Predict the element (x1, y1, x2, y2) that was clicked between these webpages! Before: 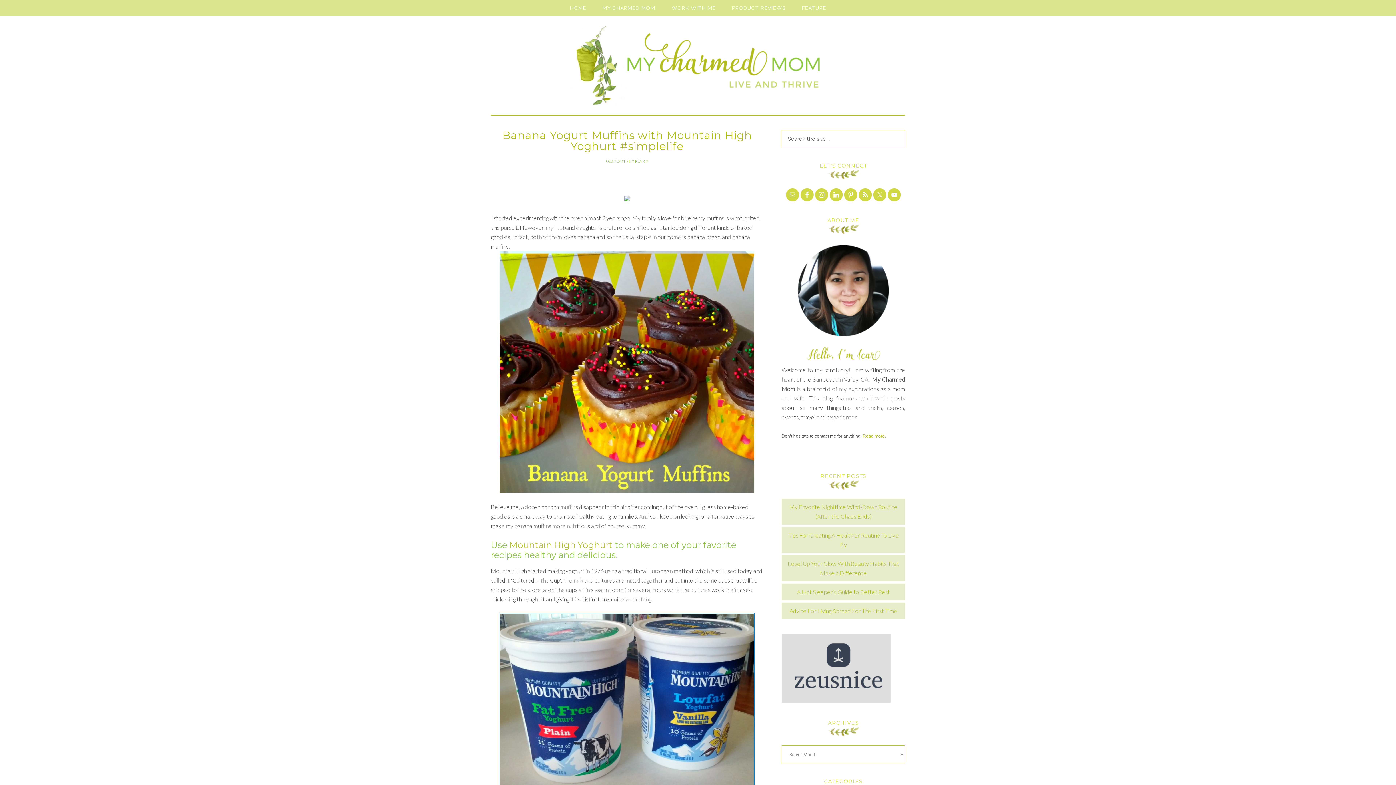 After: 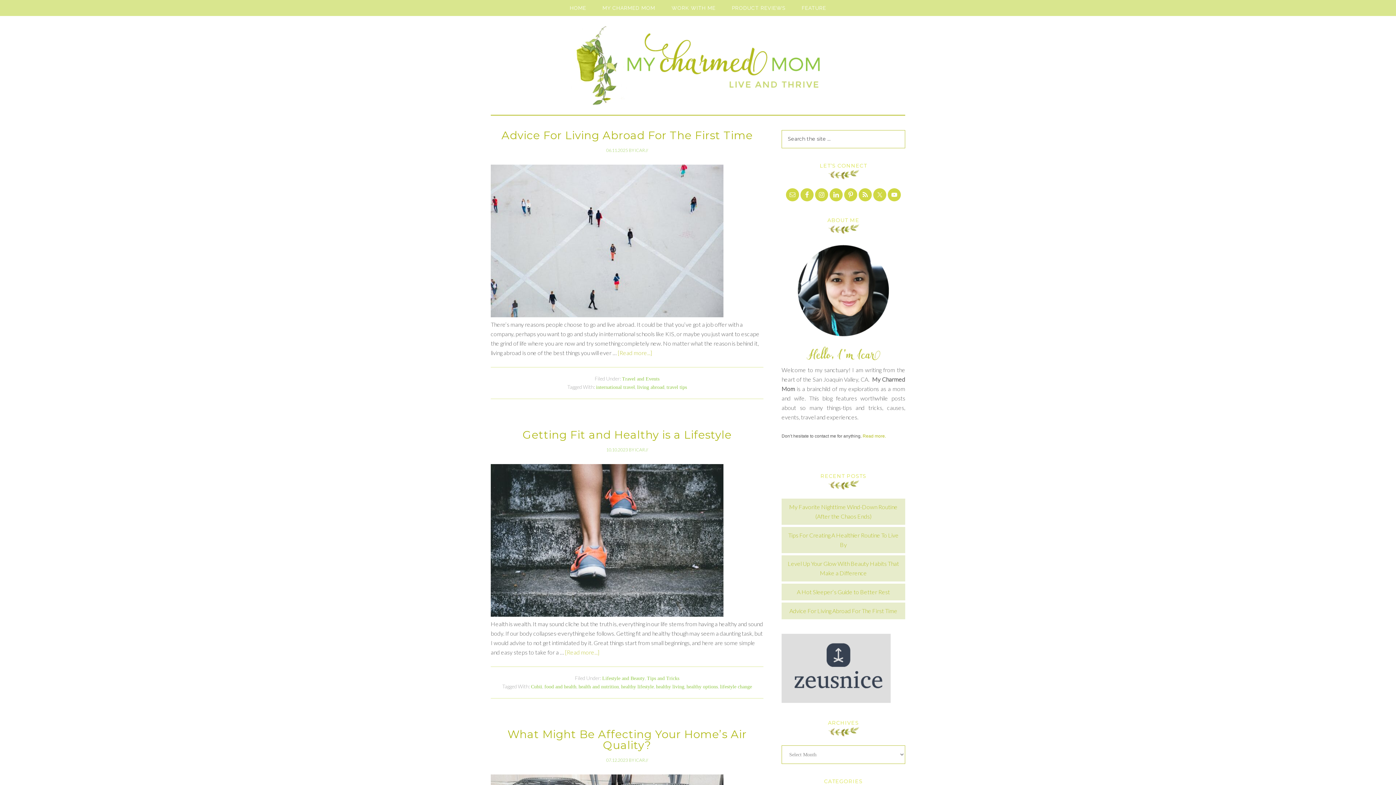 Action: label: PRODUCT REVIEWS bbox: (724, 0, 792, 16)